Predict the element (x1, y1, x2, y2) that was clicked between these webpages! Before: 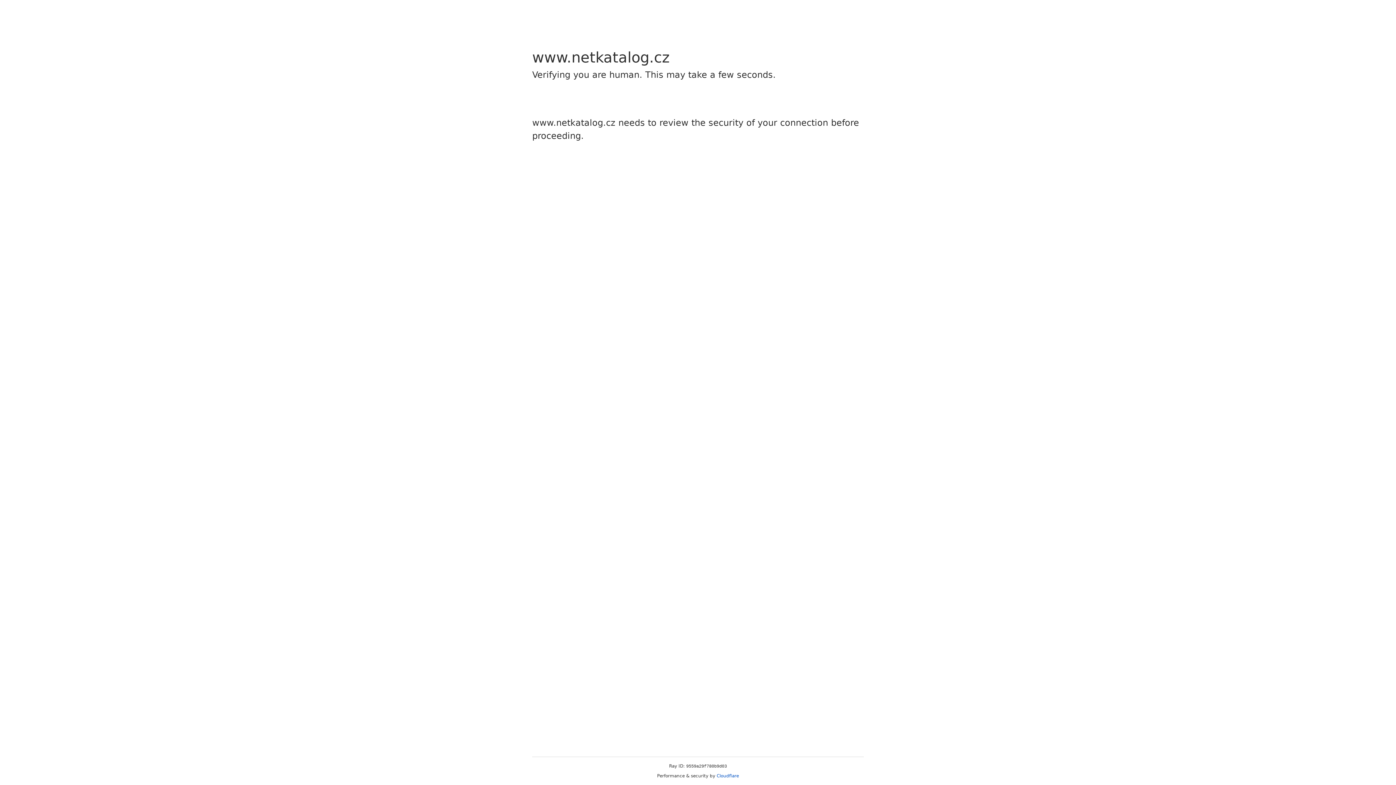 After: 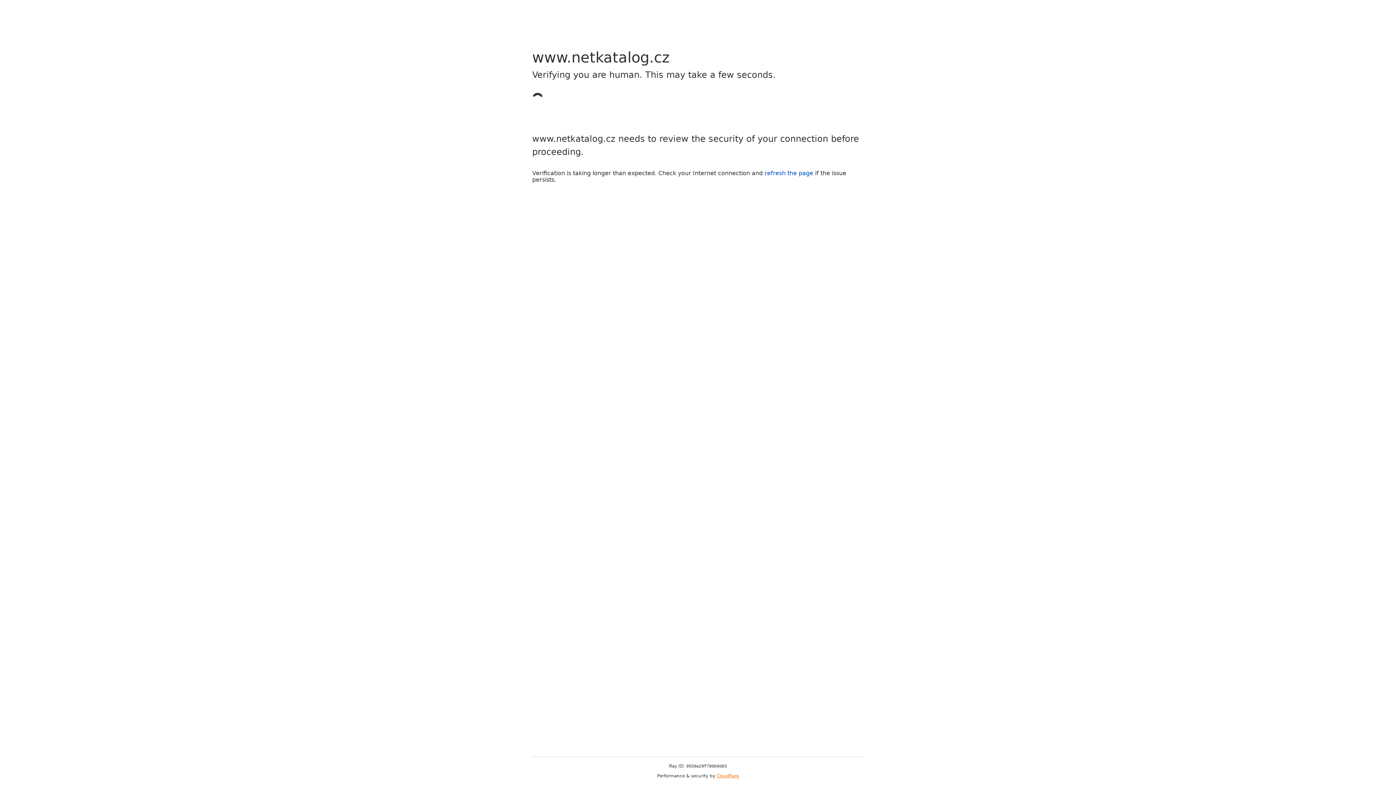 Action: bbox: (716, 773, 739, 778) label: Cloudflare